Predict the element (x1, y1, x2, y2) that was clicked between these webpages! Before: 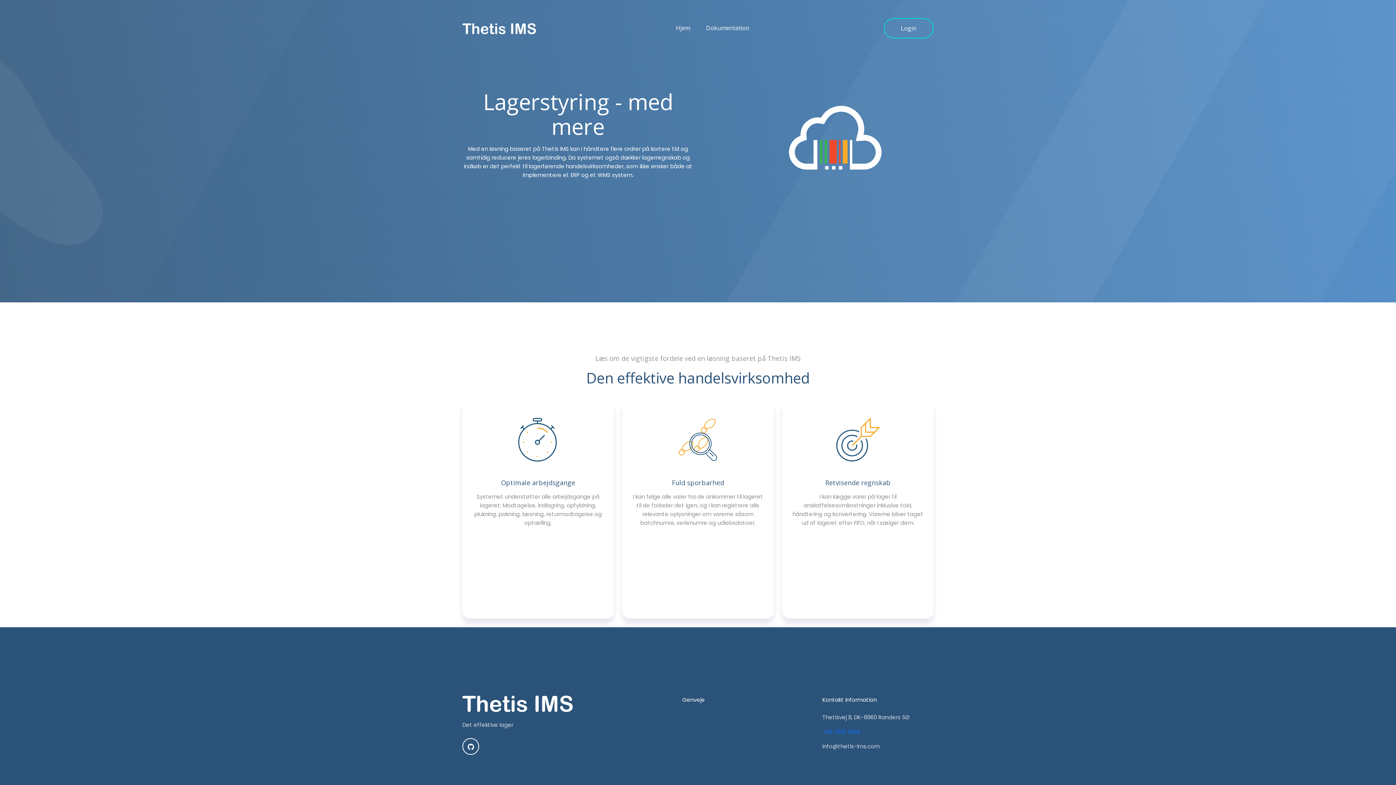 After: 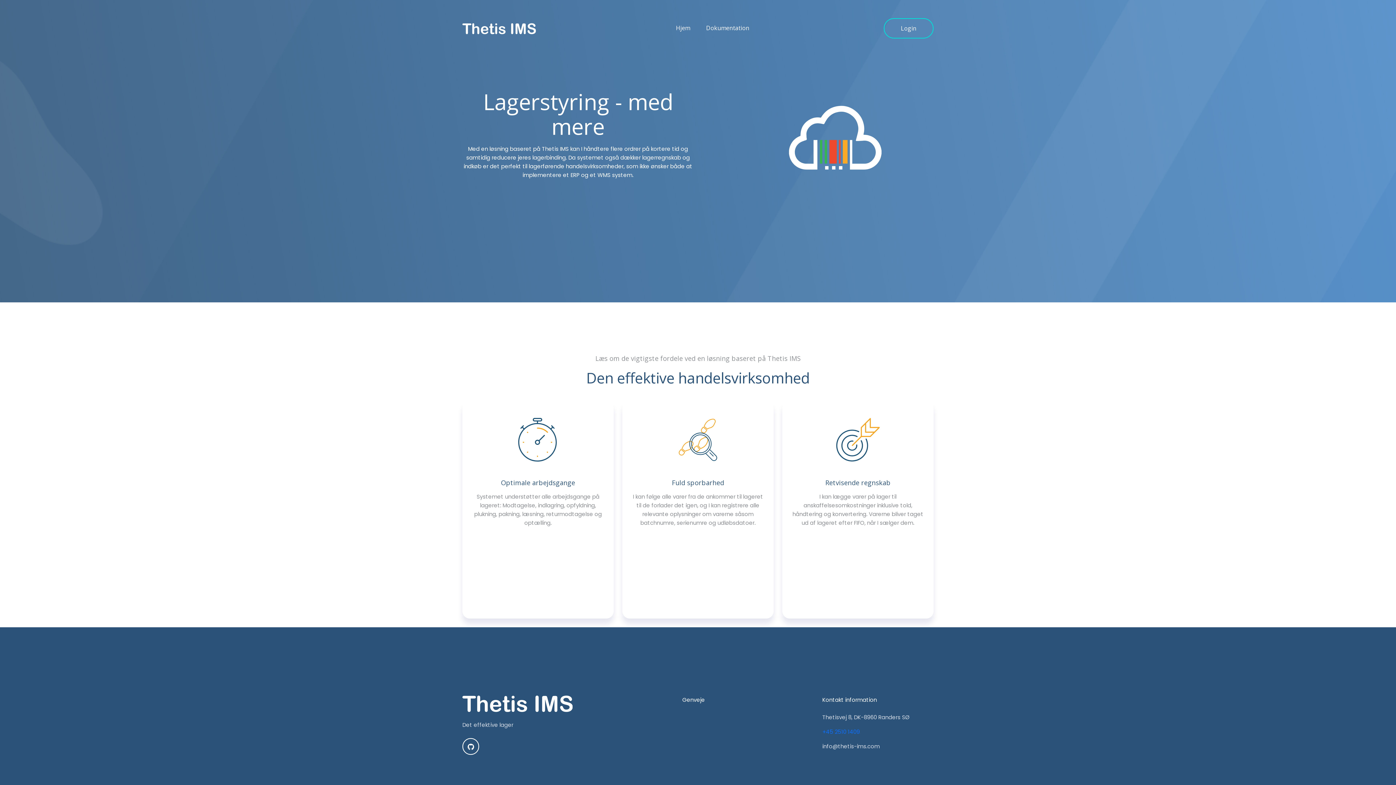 Action: label: Hjem bbox: (668, 16, 698, 40)